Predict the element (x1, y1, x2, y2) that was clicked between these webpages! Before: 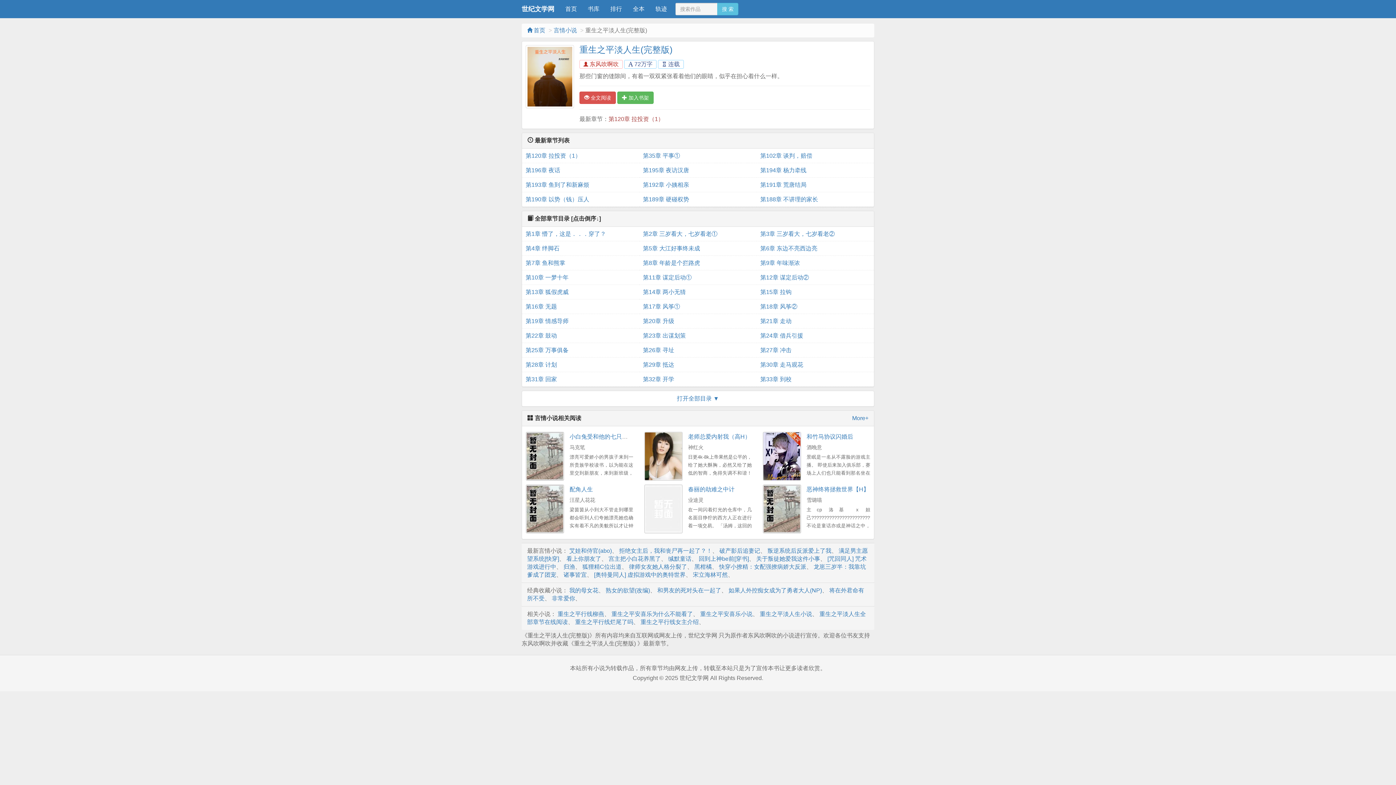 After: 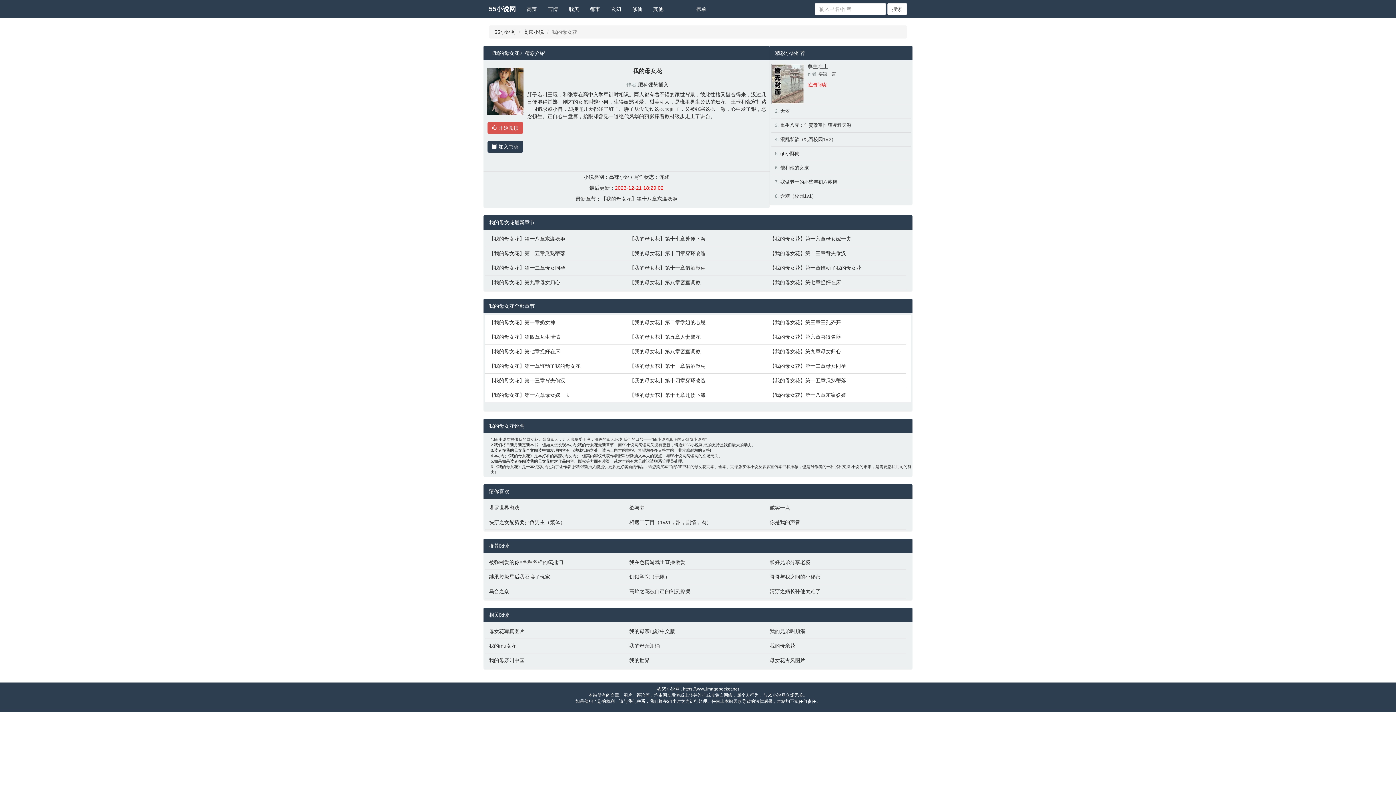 Action: label: 我的母女花 bbox: (569, 587, 598, 593)